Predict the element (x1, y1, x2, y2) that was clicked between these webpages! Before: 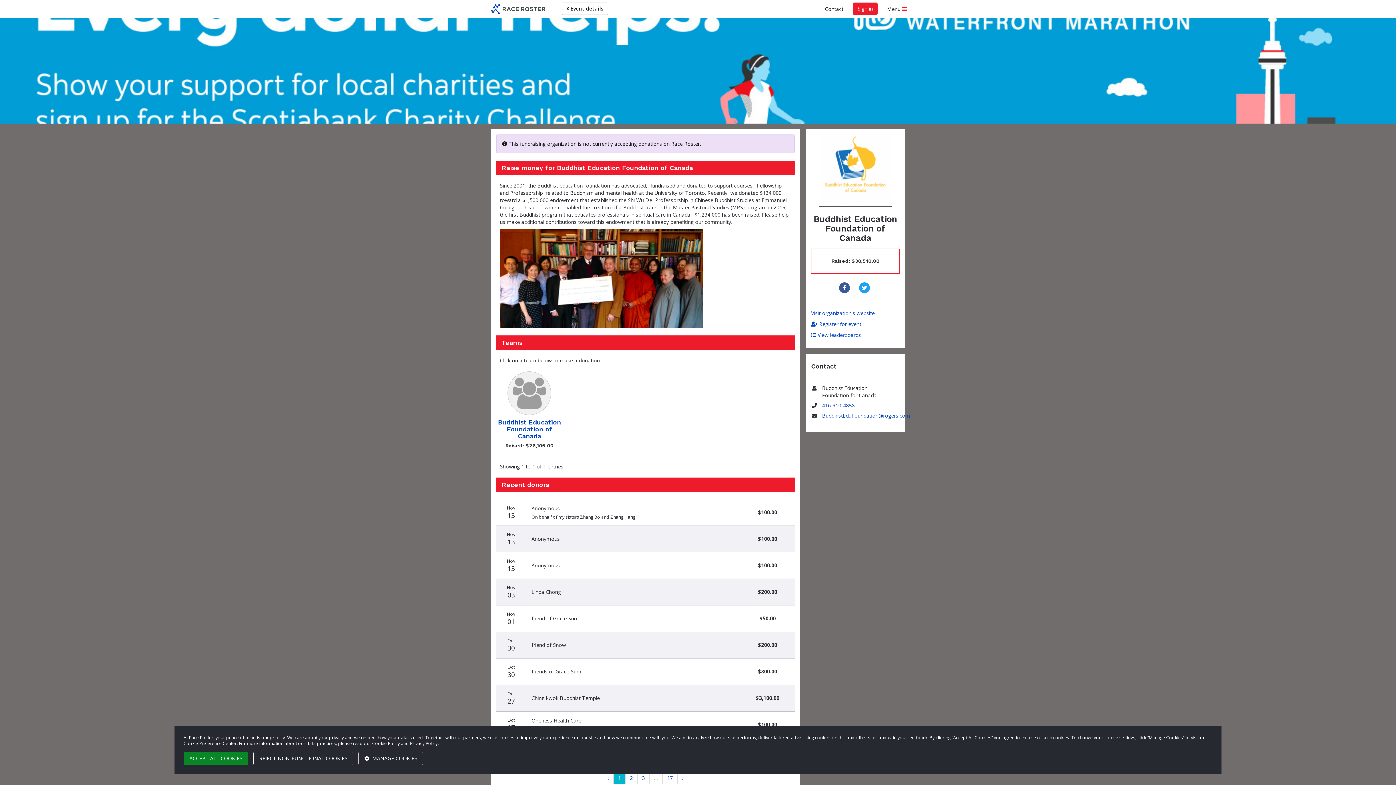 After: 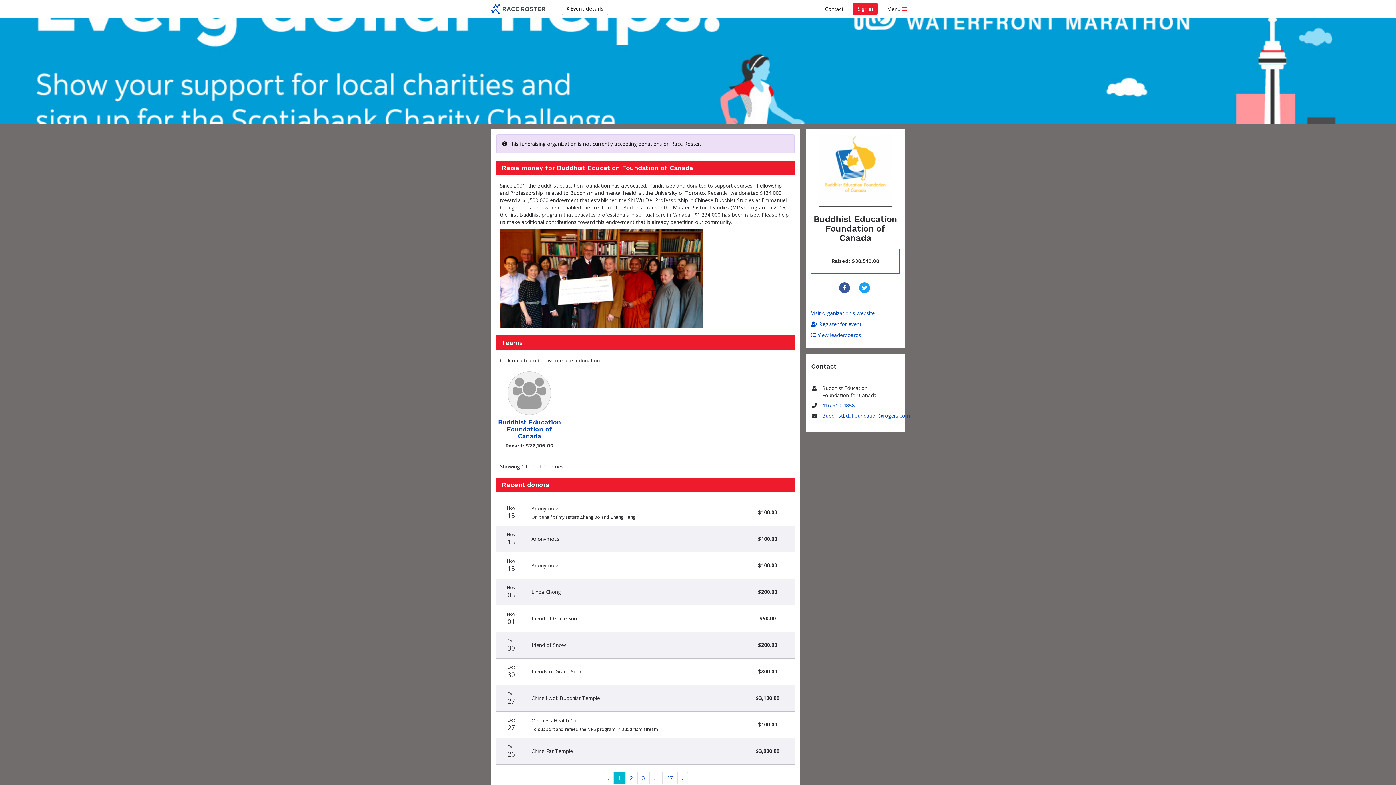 Action: label: REJECT NON-FUNCTIONAL COOKIES bbox: (253, 752, 353, 765)